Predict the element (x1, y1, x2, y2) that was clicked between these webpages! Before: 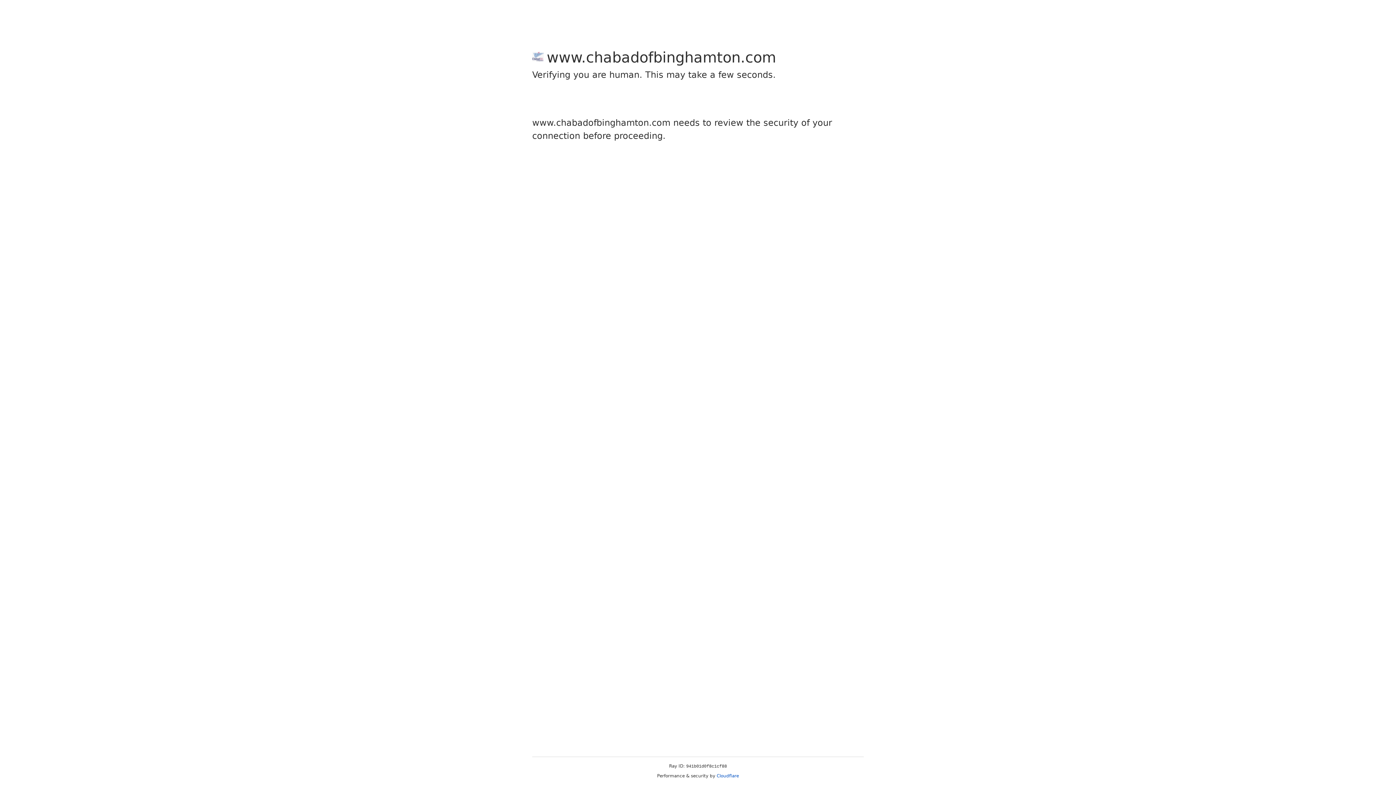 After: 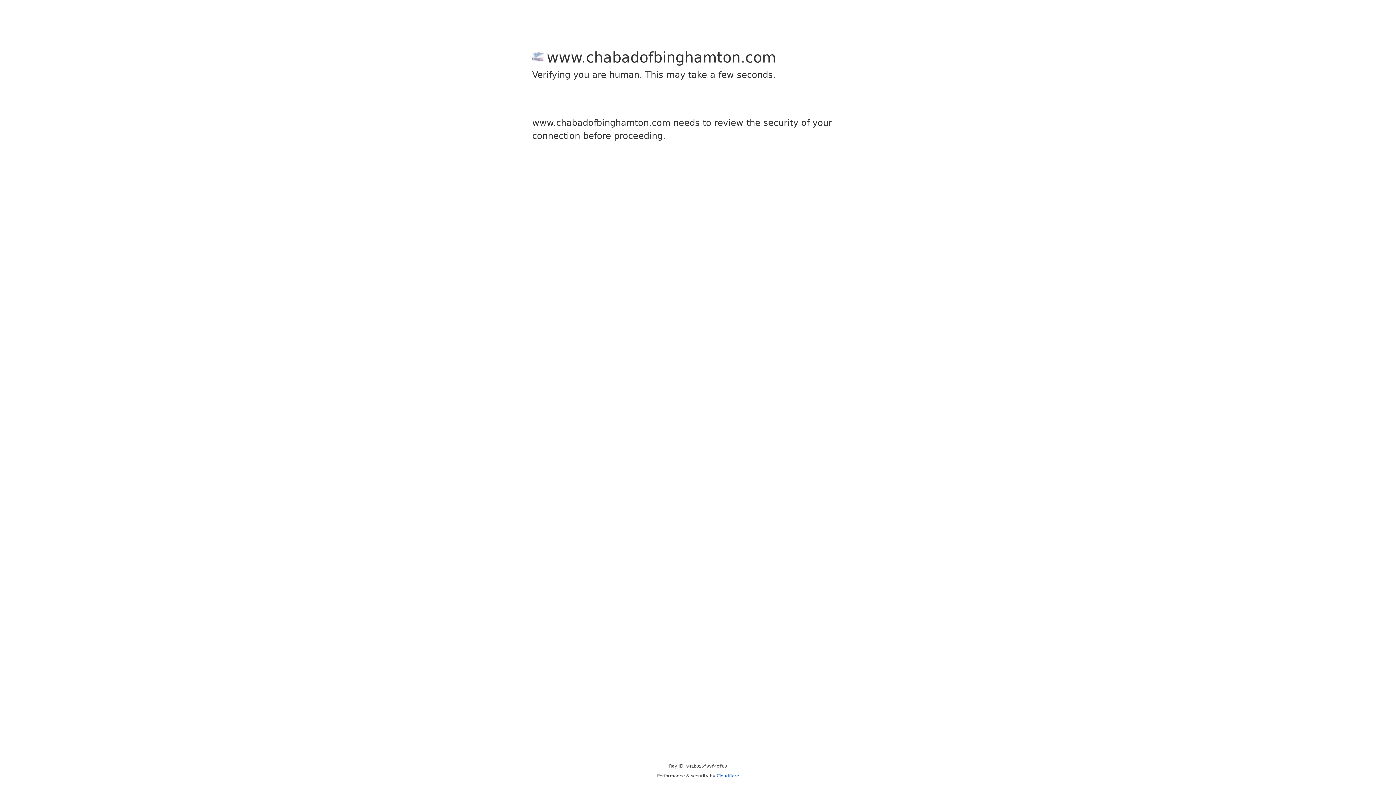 Action: label: Cloudflare bbox: (716, 773, 739, 778)